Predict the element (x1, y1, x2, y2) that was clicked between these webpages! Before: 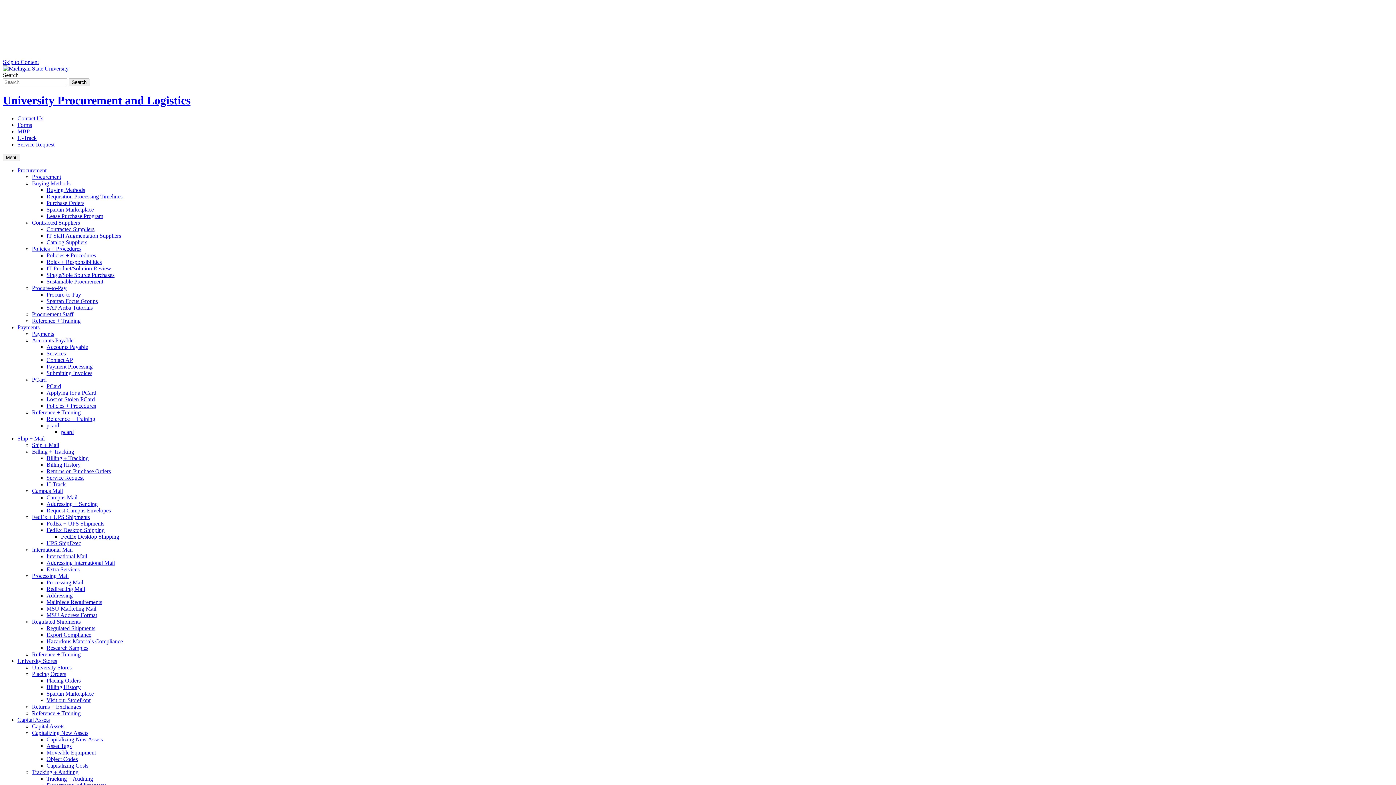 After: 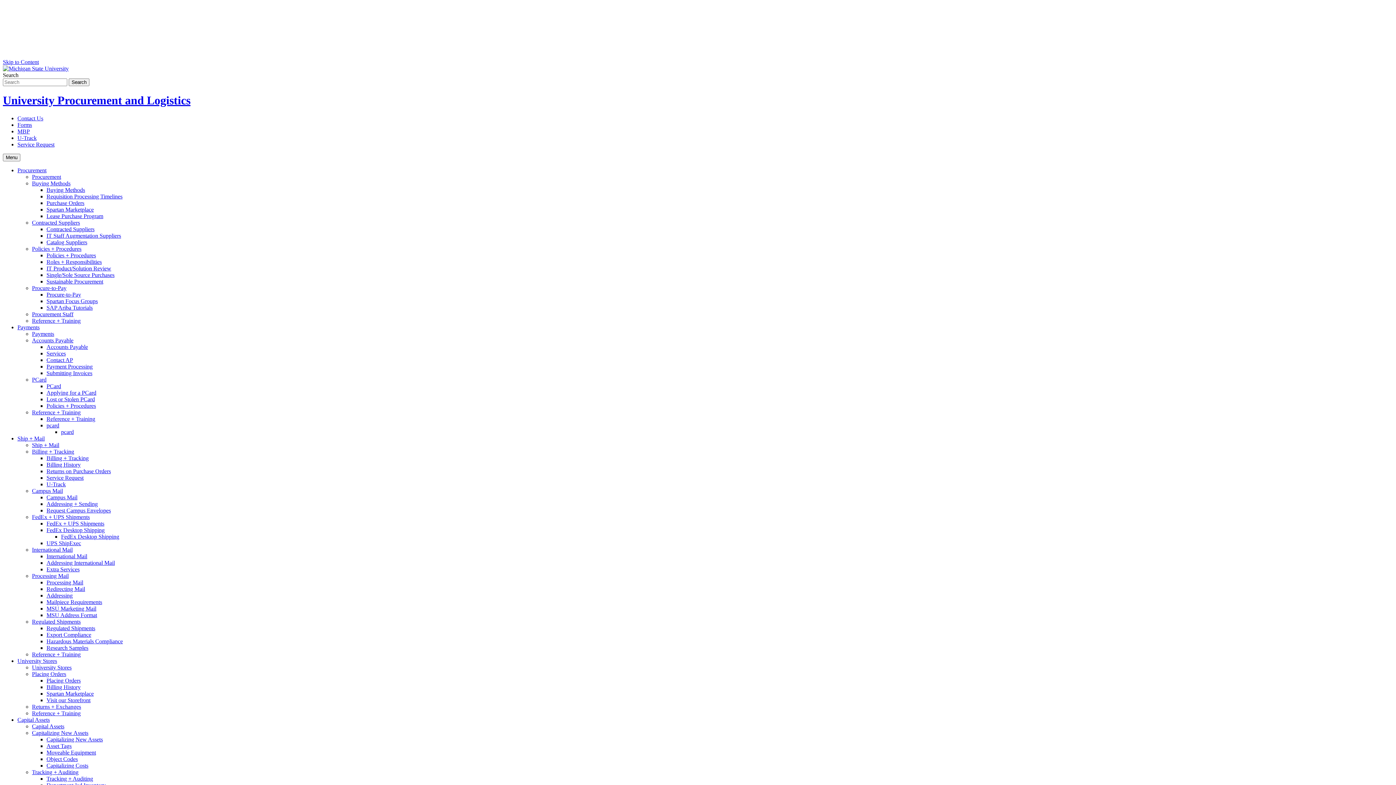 Action: bbox: (32, 337, 73, 343) label: Accounts Payable